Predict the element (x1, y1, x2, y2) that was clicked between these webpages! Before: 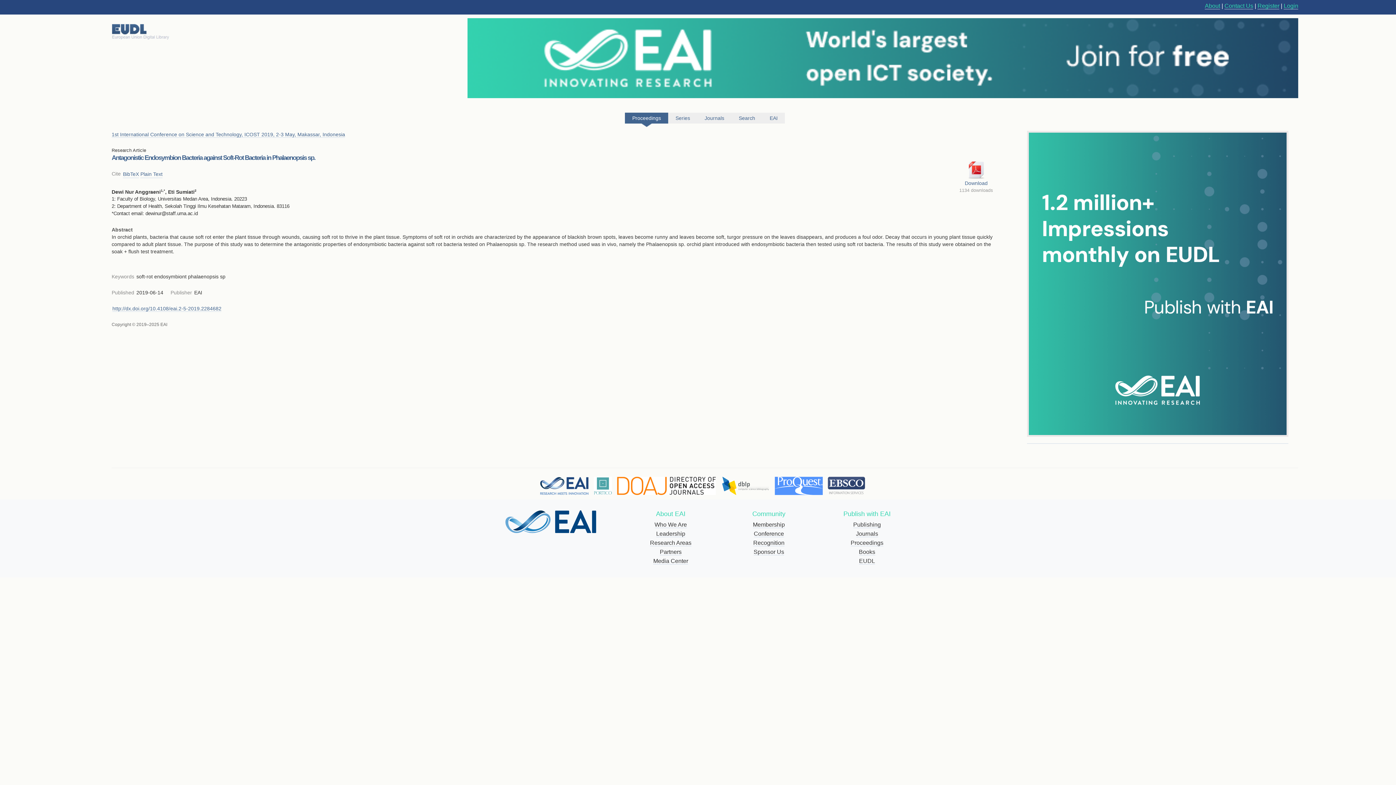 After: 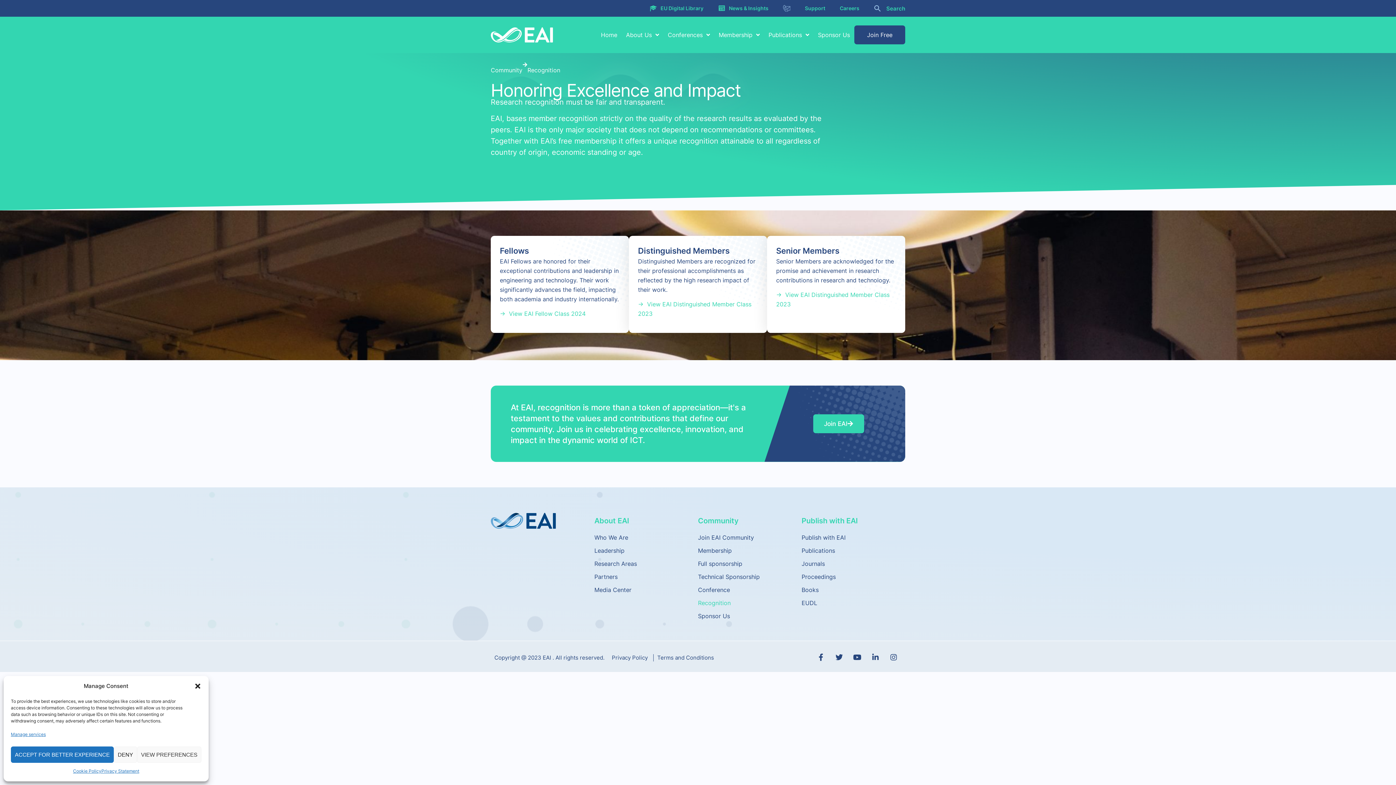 Action: bbox: (753, 540, 784, 546) label: Recognition